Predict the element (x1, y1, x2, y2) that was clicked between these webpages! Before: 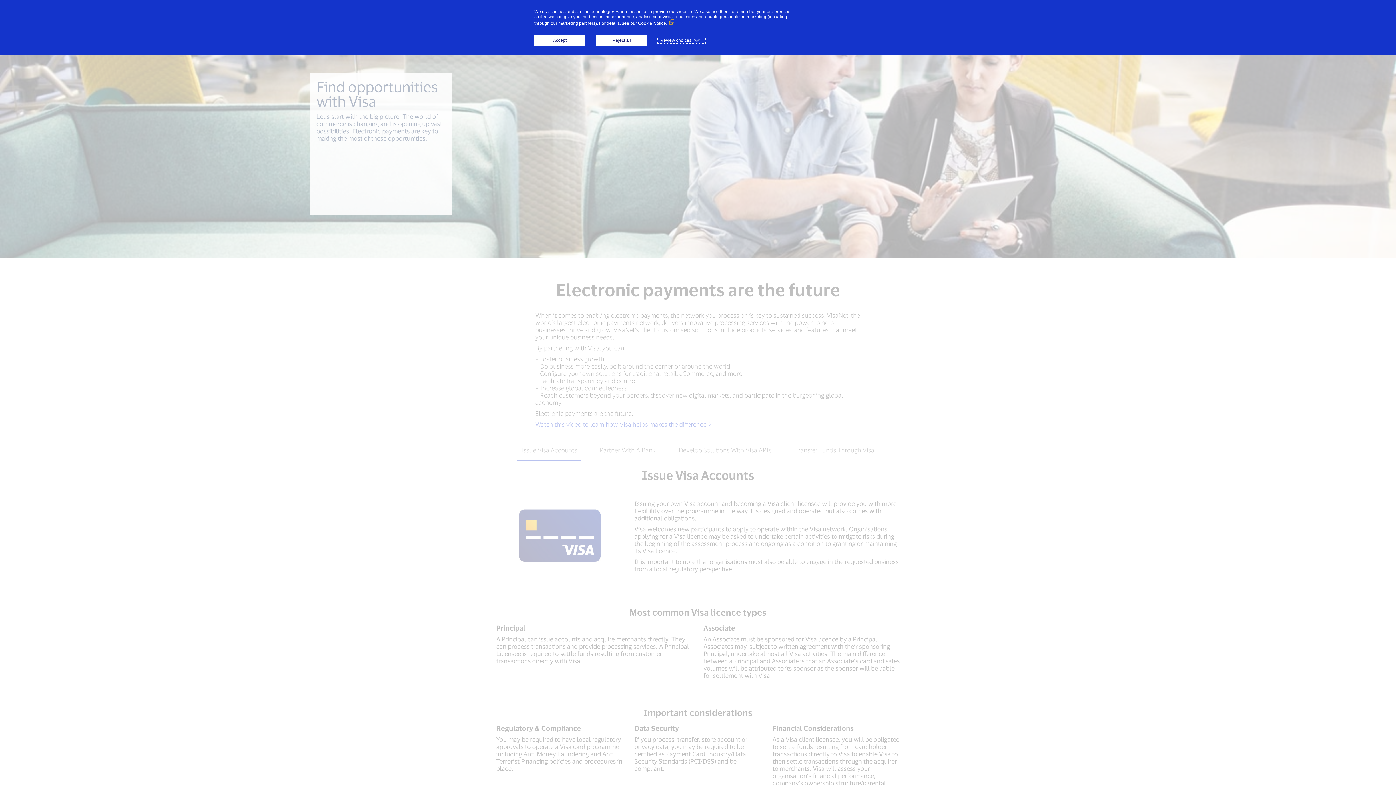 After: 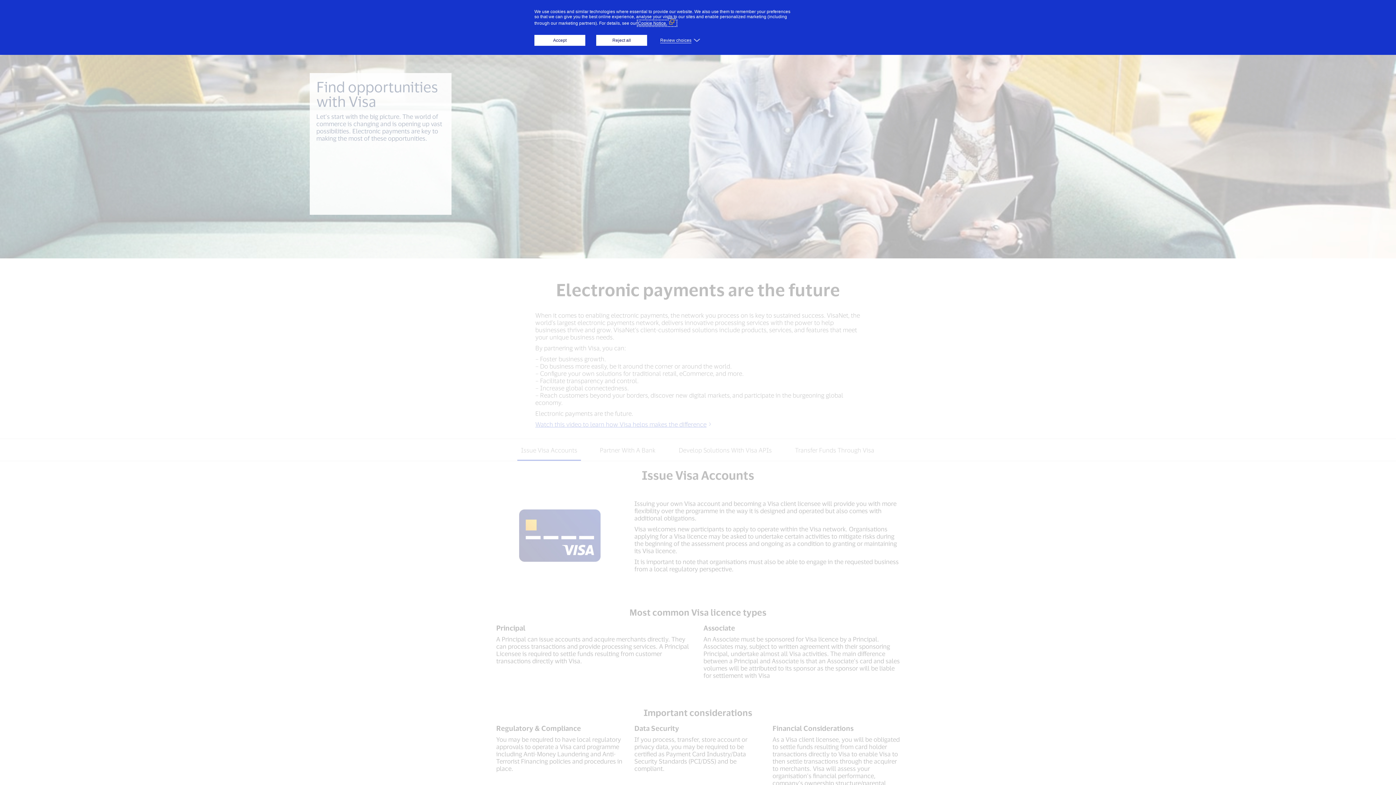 Action: label: Cookie Notice. (External link, opens in a new window) bbox: (638, 20, 676, 25)